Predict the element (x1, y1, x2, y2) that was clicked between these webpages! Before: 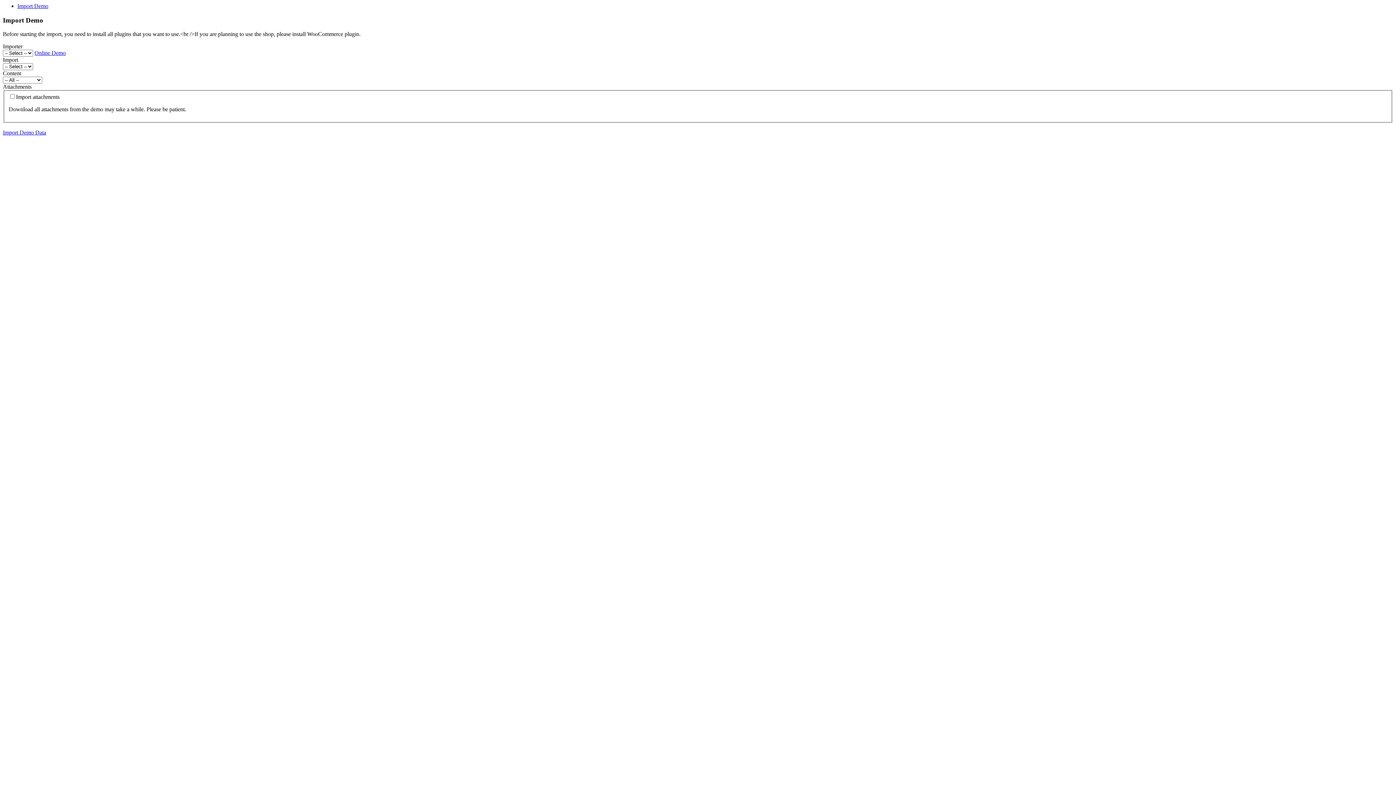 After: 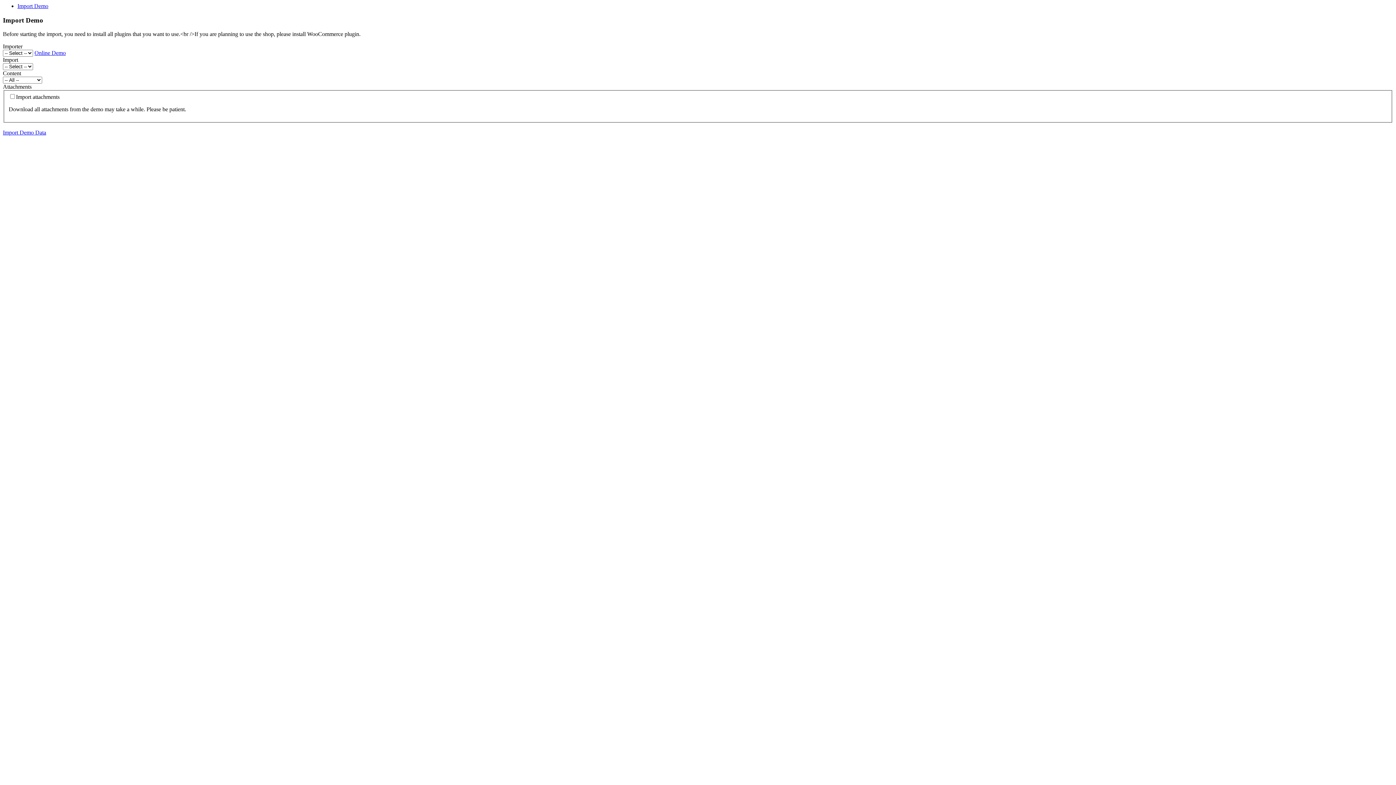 Action: label: Import Demo Data bbox: (2, 129, 46, 135)